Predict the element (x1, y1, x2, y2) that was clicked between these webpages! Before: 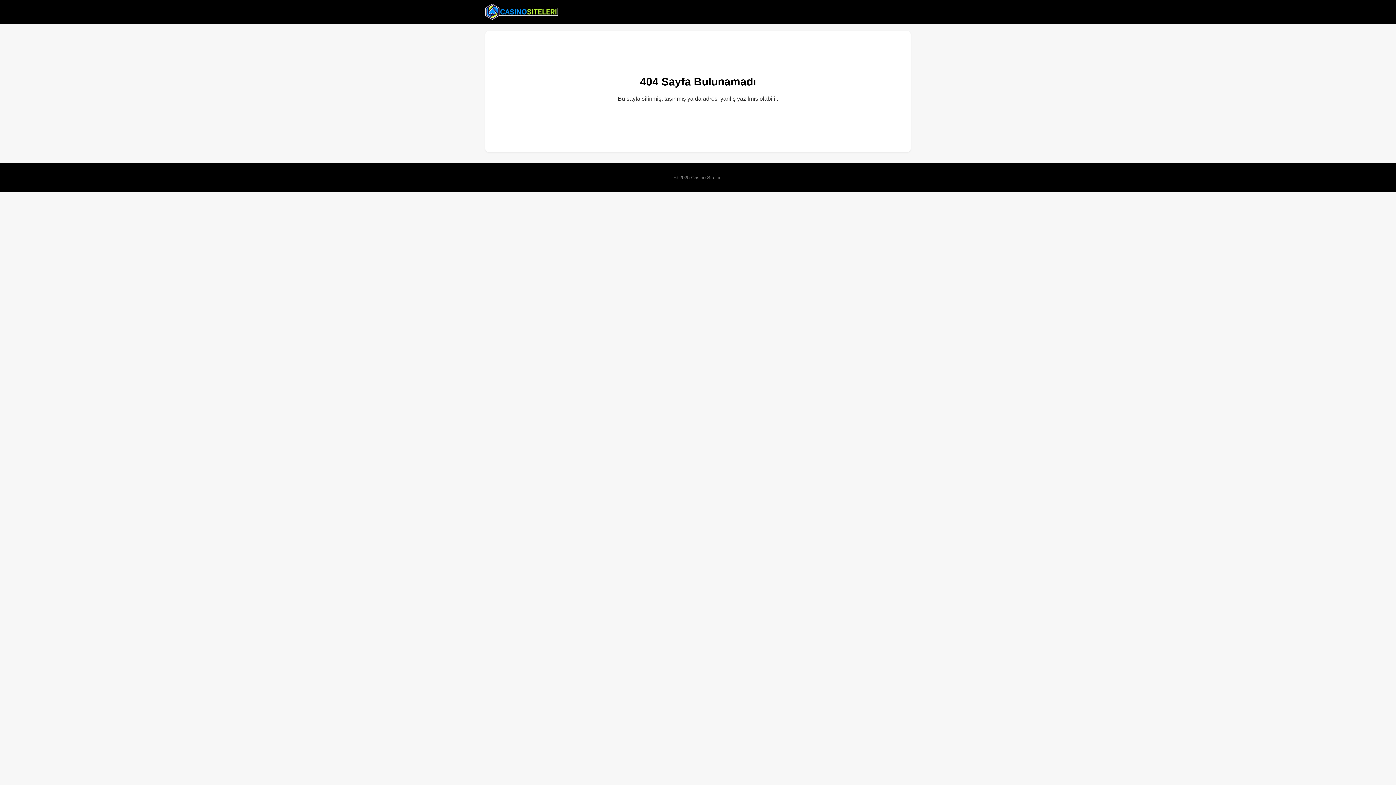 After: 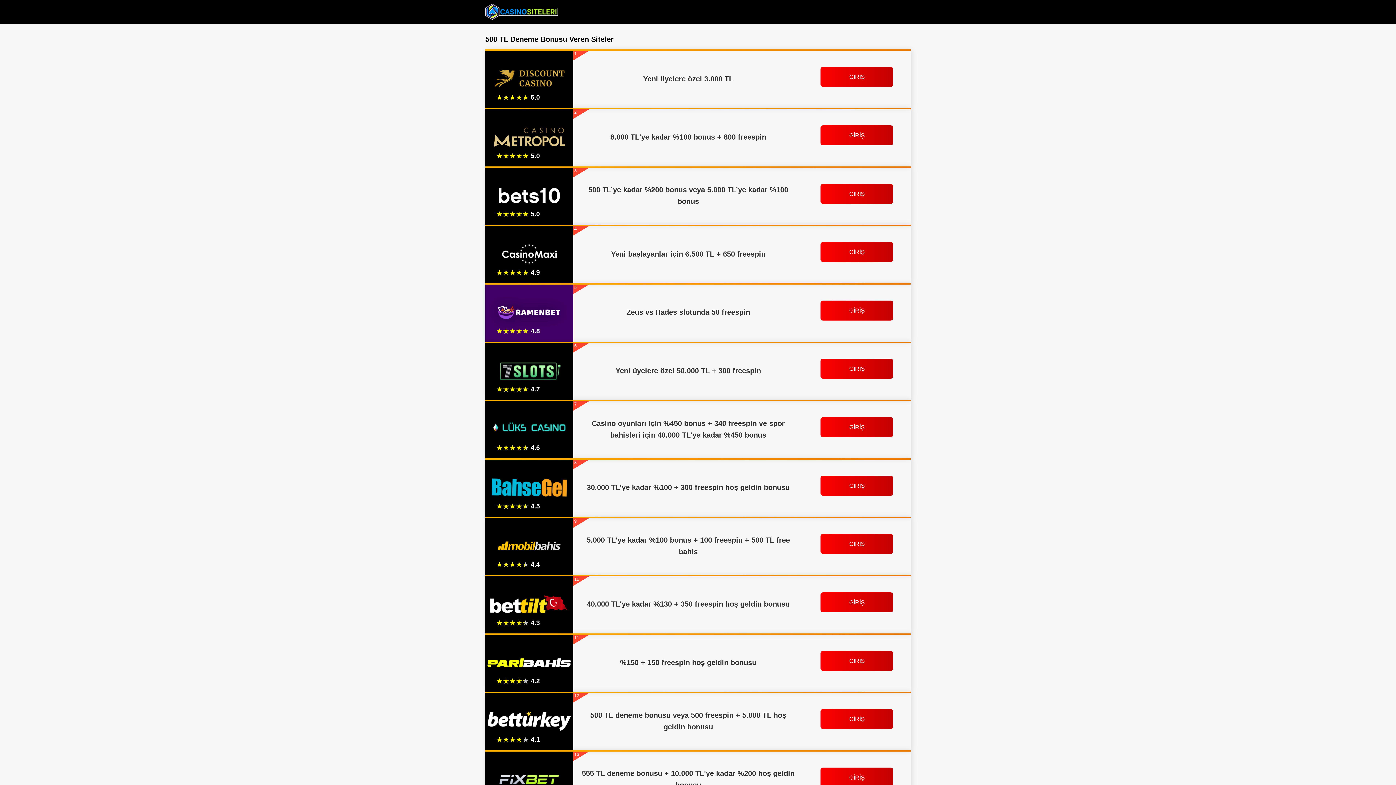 Action: bbox: (485, 2, 558, 20)